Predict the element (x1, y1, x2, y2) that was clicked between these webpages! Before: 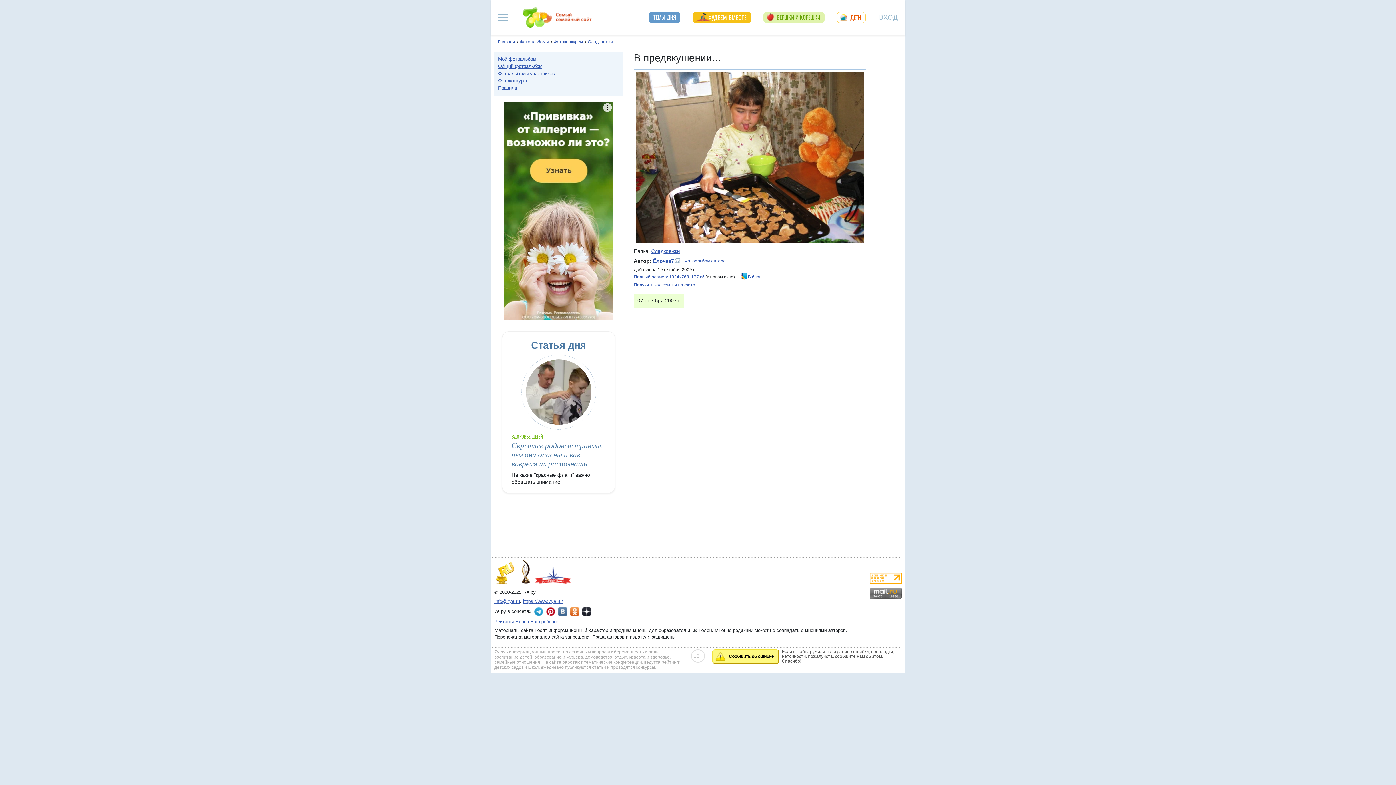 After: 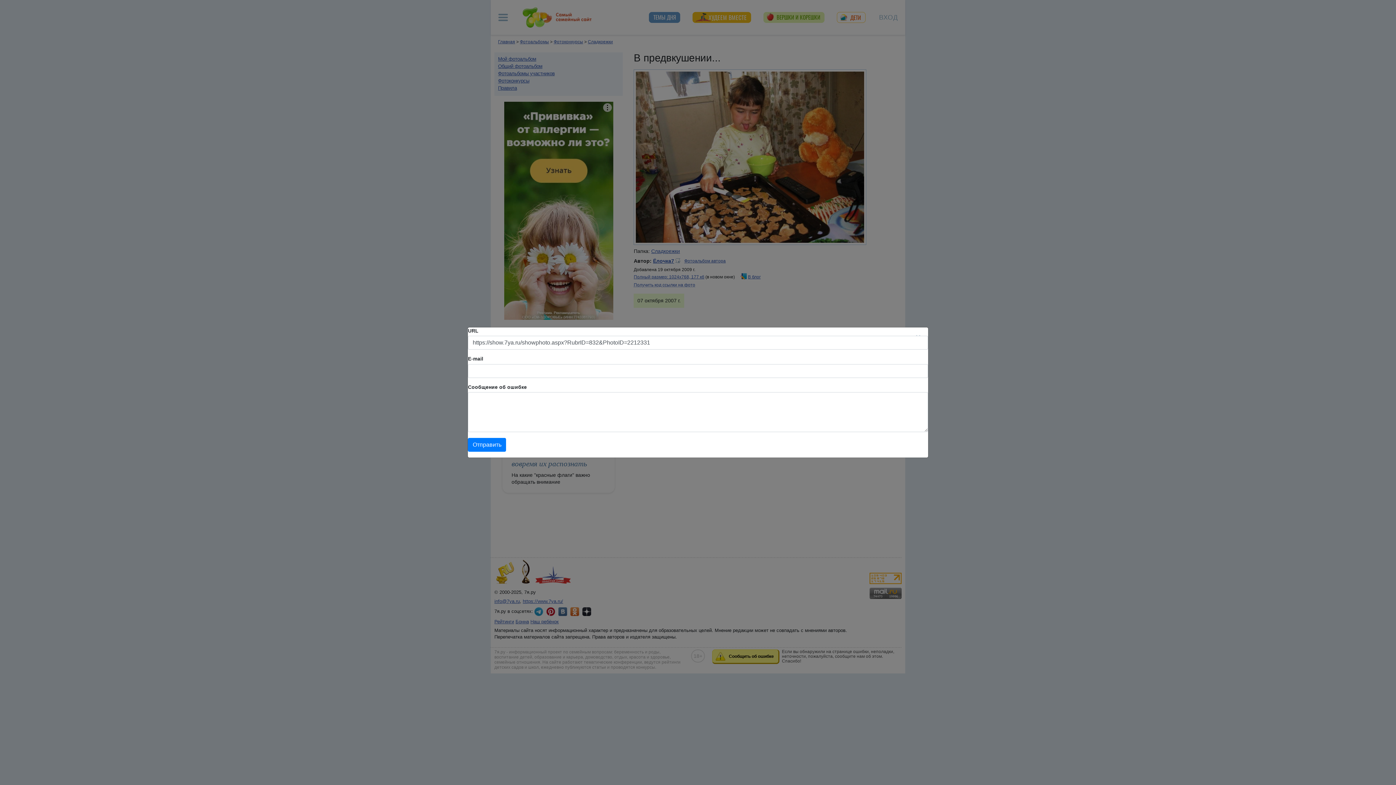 Action: bbox: (712, 649, 779, 664) label: Сообщить об ошибке